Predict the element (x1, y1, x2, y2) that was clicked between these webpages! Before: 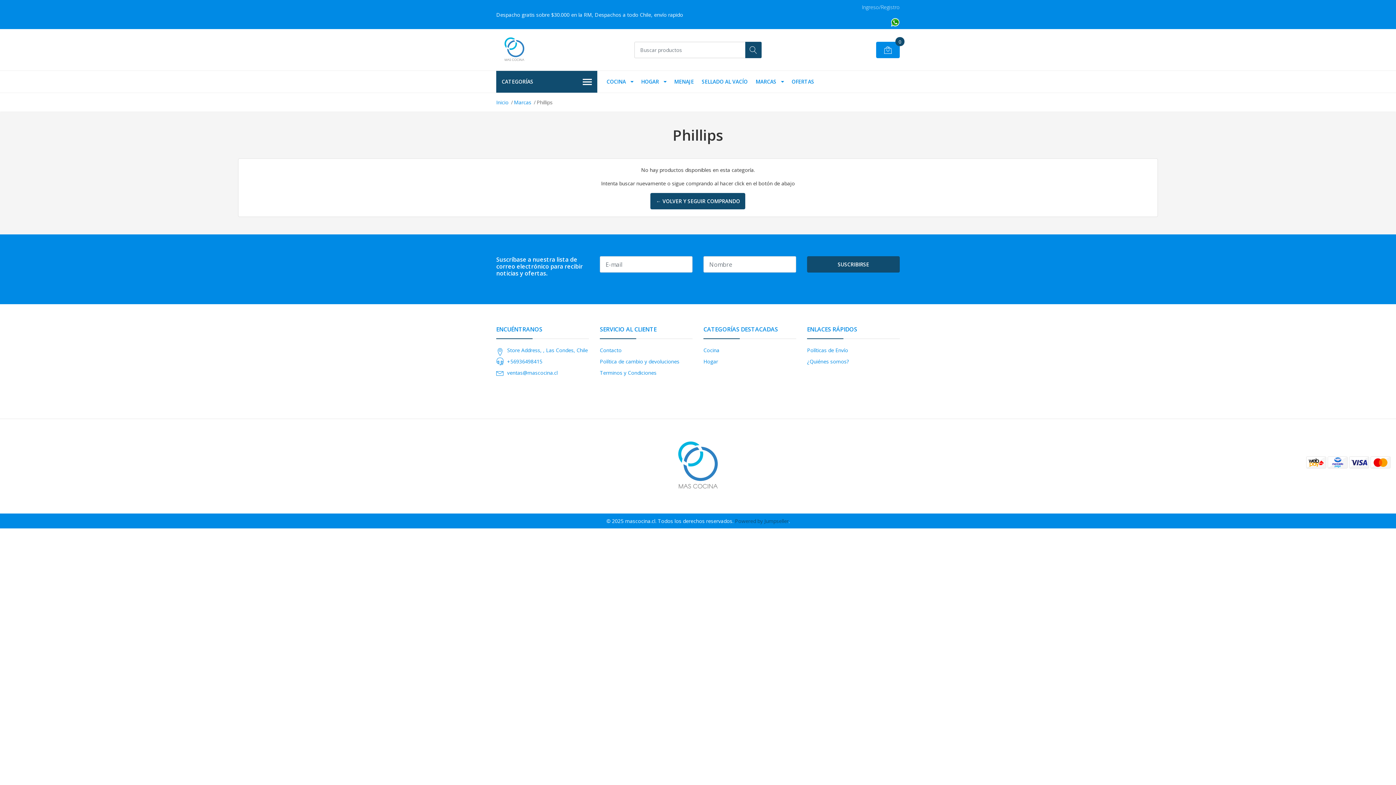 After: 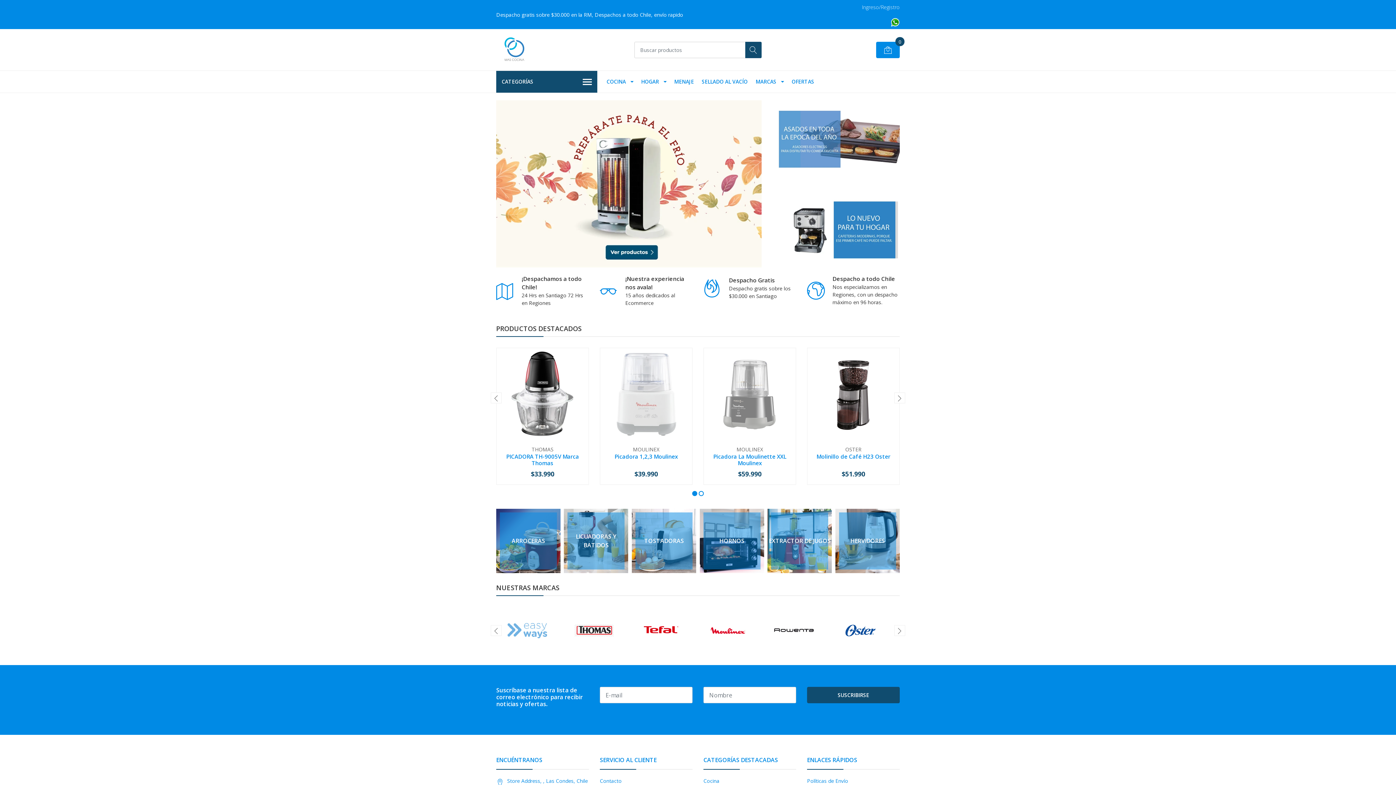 Action: label: Inicio bbox: (496, 98, 508, 105)